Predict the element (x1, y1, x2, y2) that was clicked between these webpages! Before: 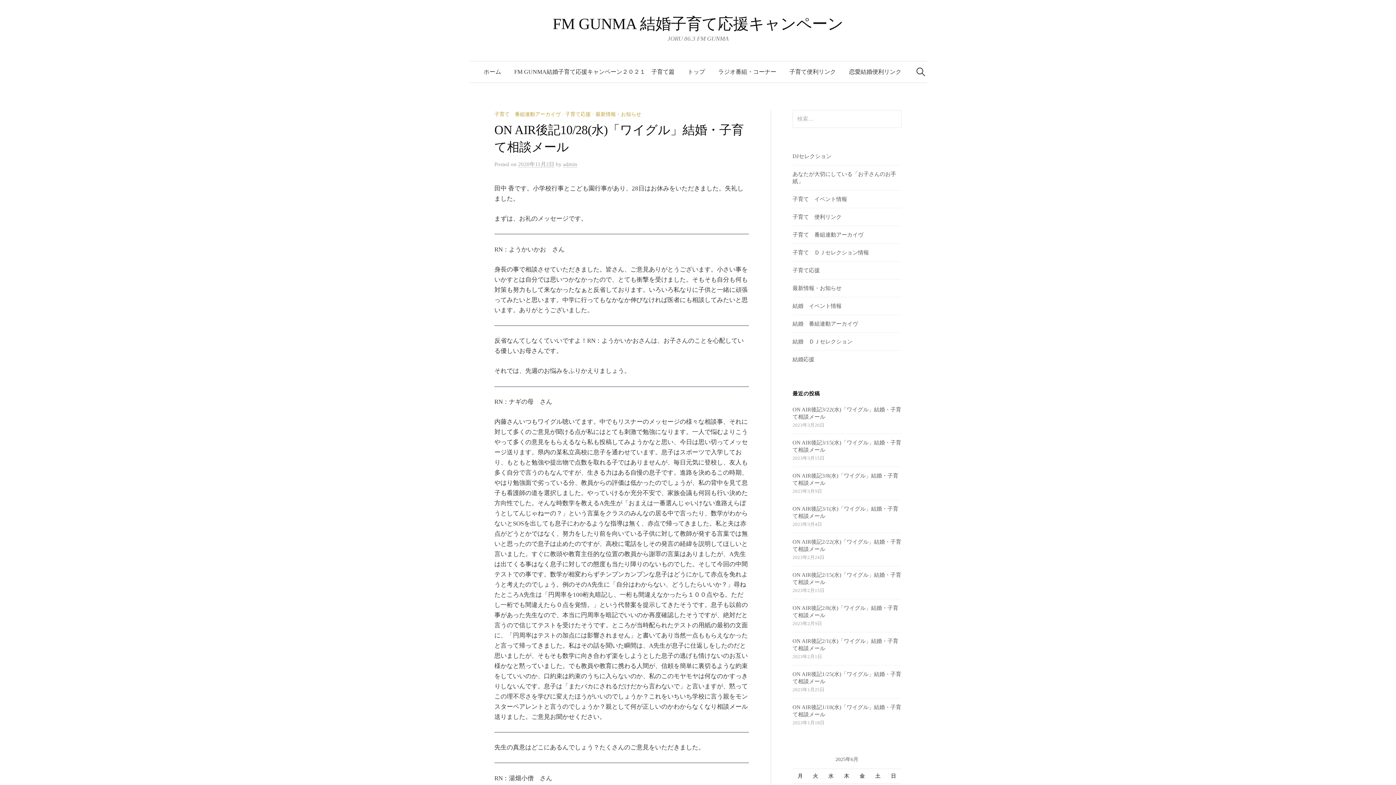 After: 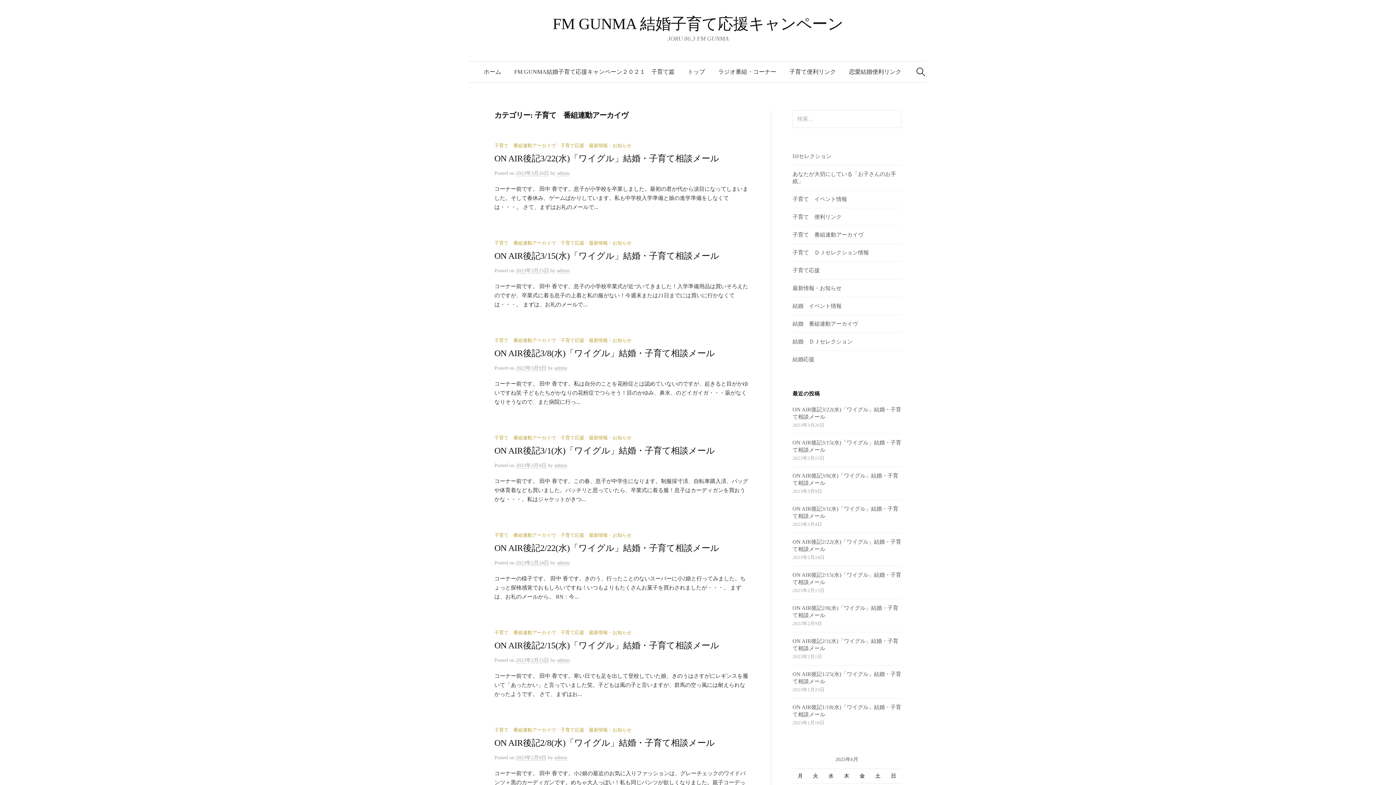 Action: label: 子育て　番組連動アーカイヴ bbox: (494, 111, 560, 117)